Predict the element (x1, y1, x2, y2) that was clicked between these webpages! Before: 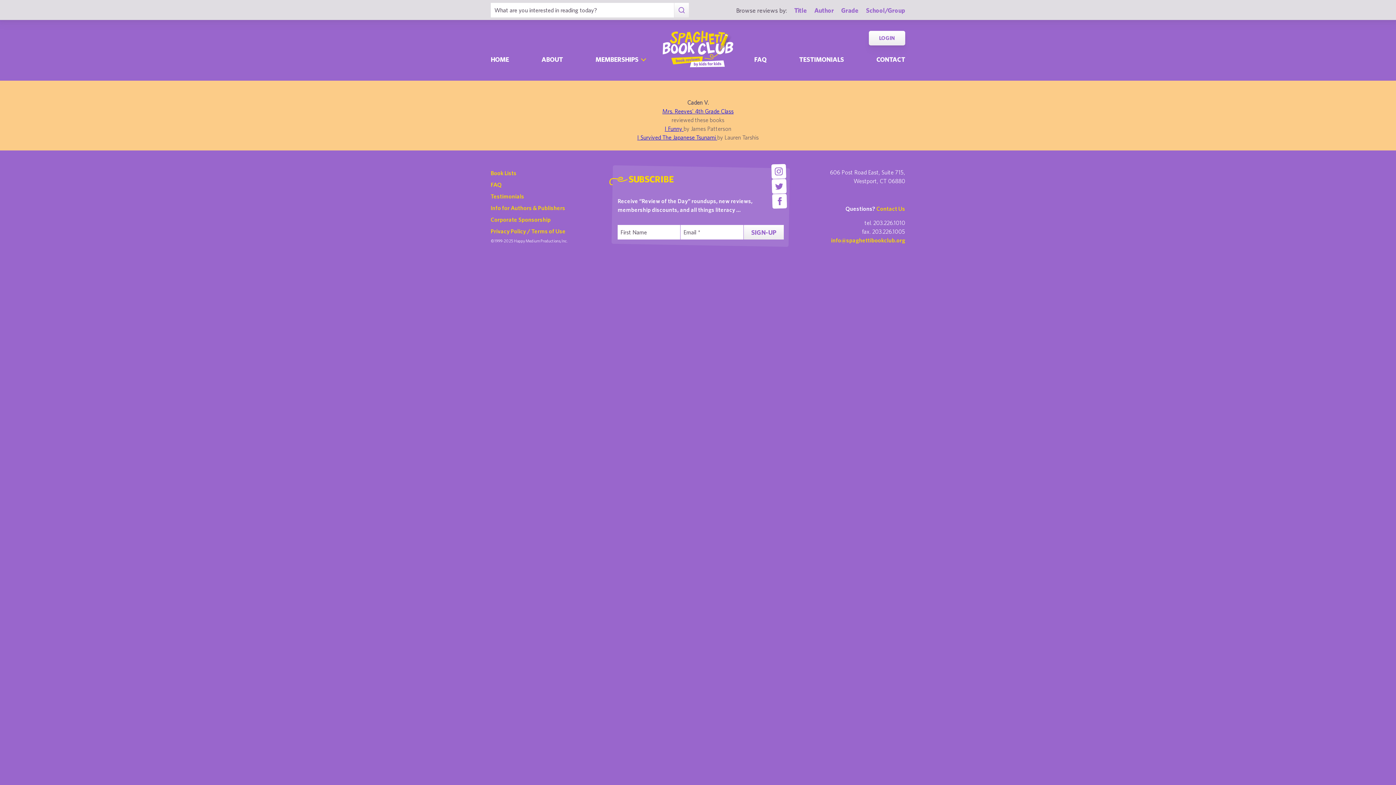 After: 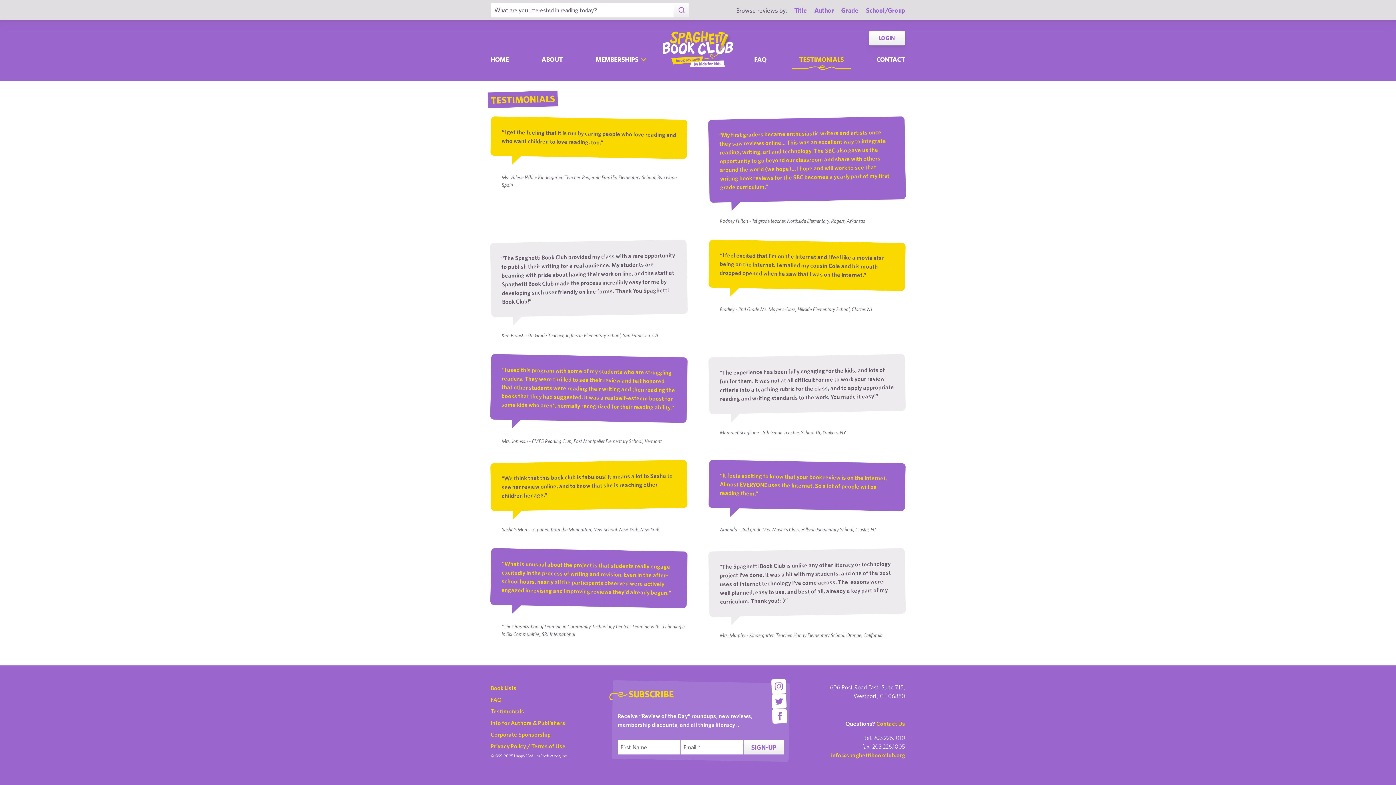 Action: bbox: (793, 49, 849, 69) label: TESTIMONIALS